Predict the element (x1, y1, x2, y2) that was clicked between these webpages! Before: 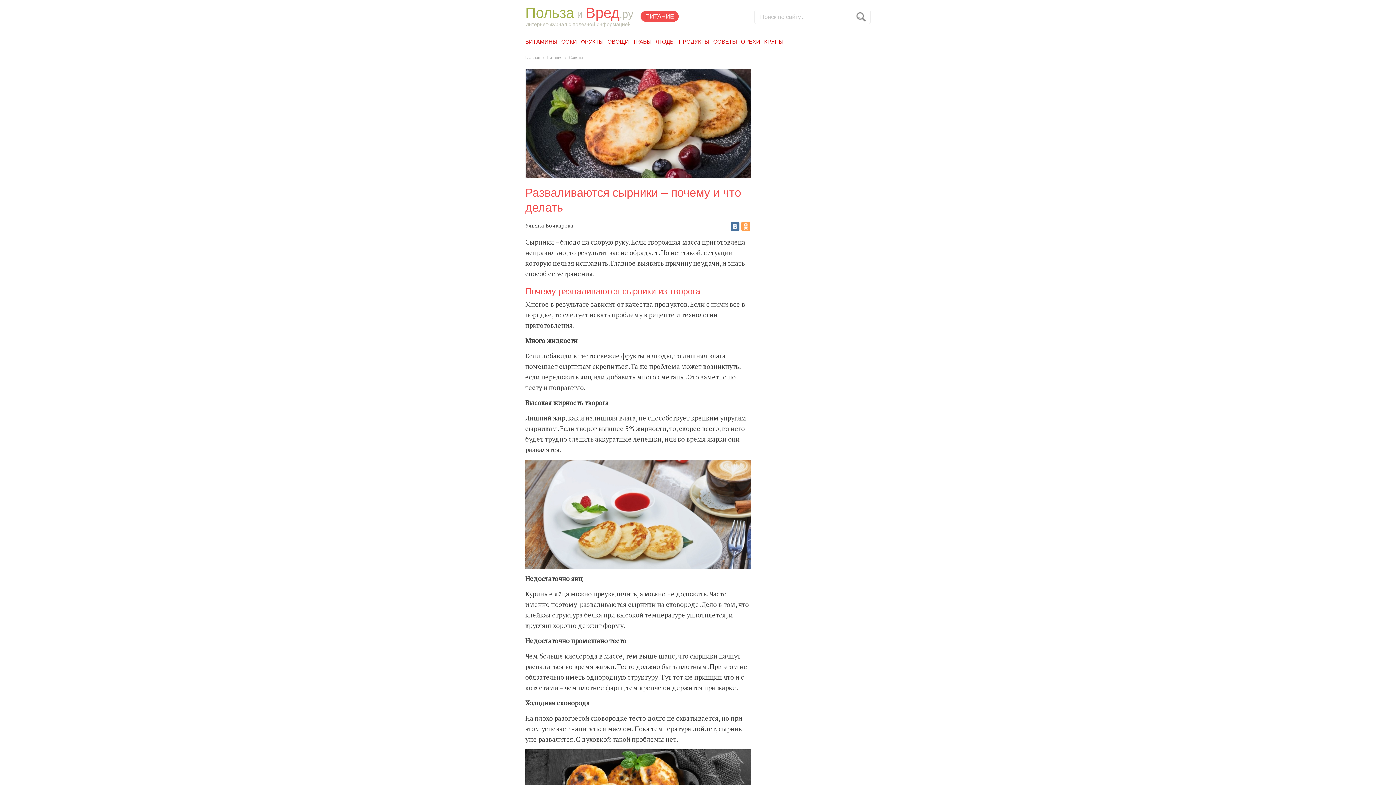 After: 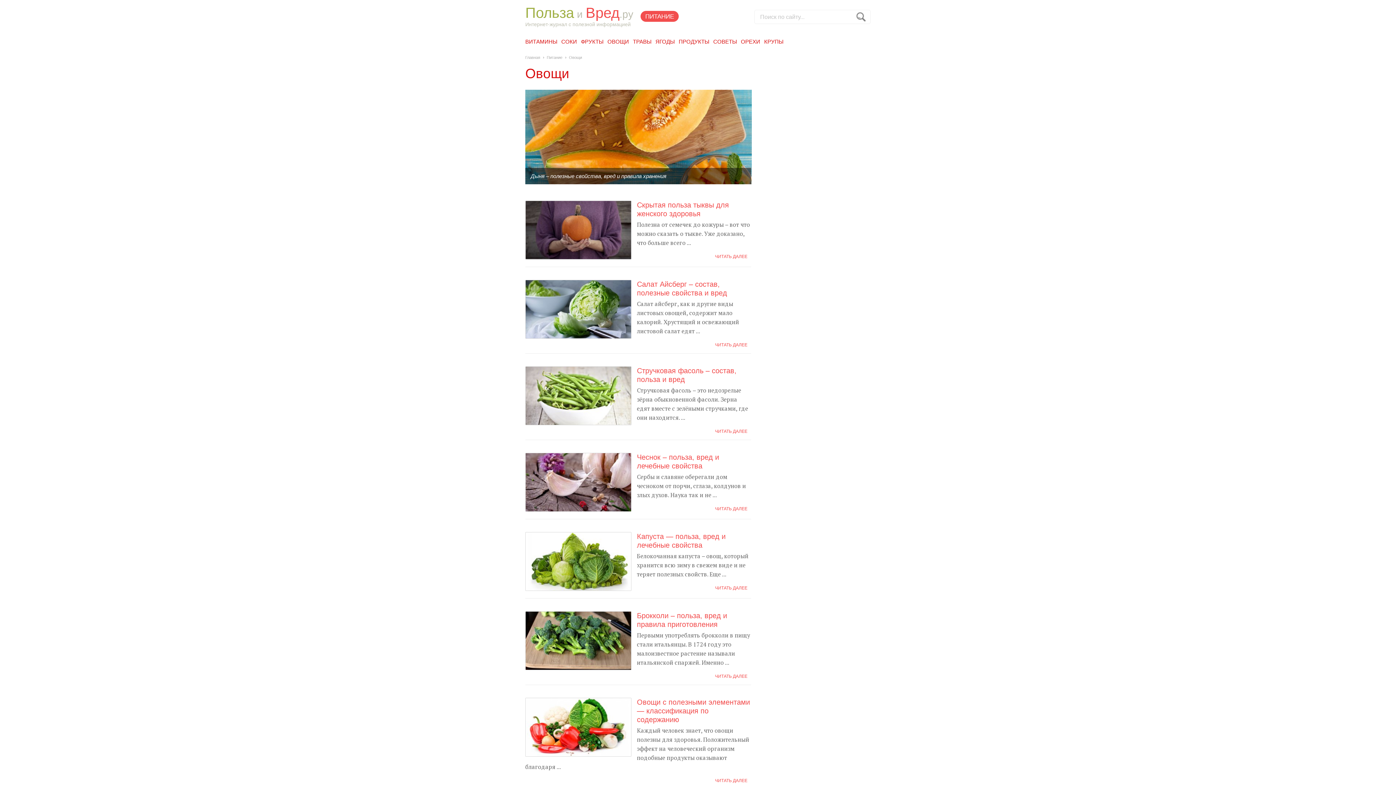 Action: bbox: (607, 38, 629, 44) label: ОВОЩИ